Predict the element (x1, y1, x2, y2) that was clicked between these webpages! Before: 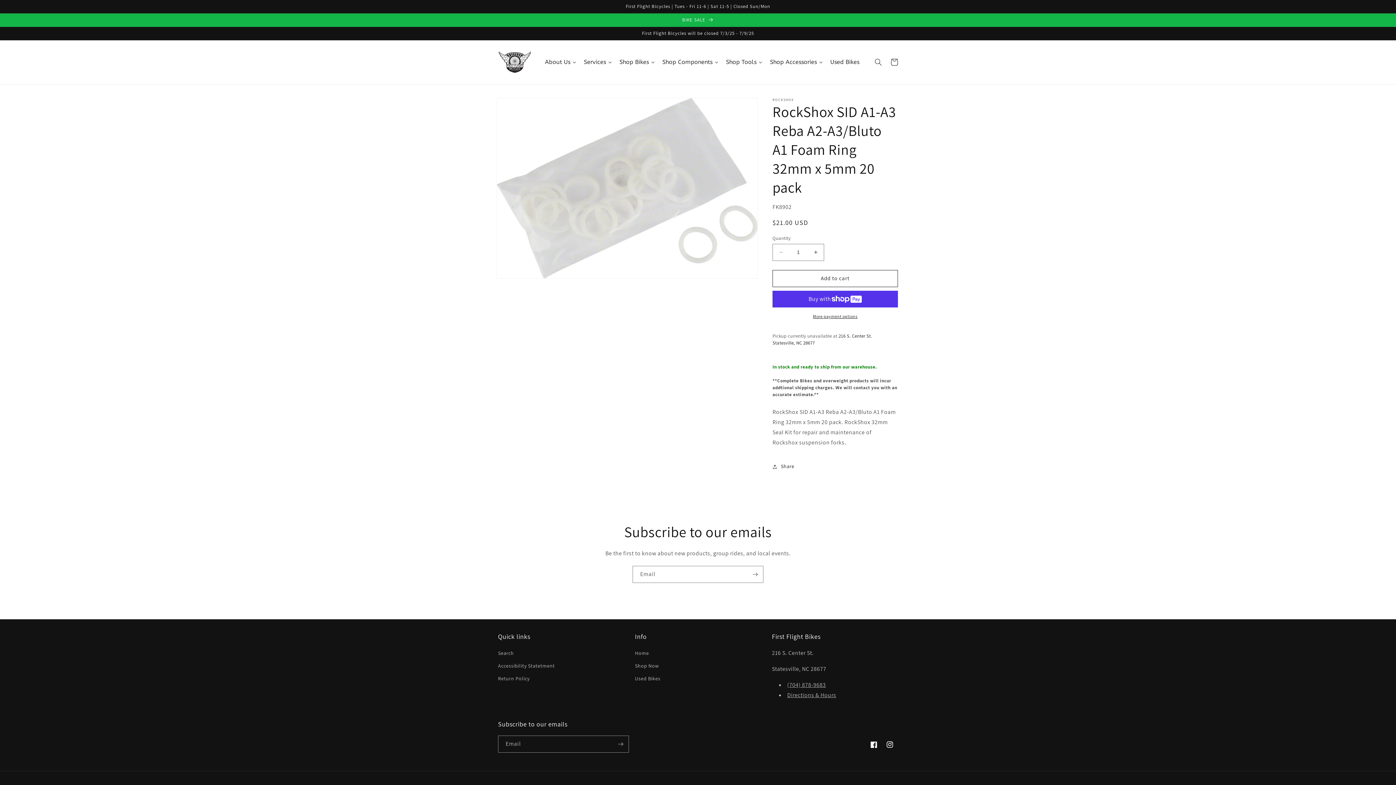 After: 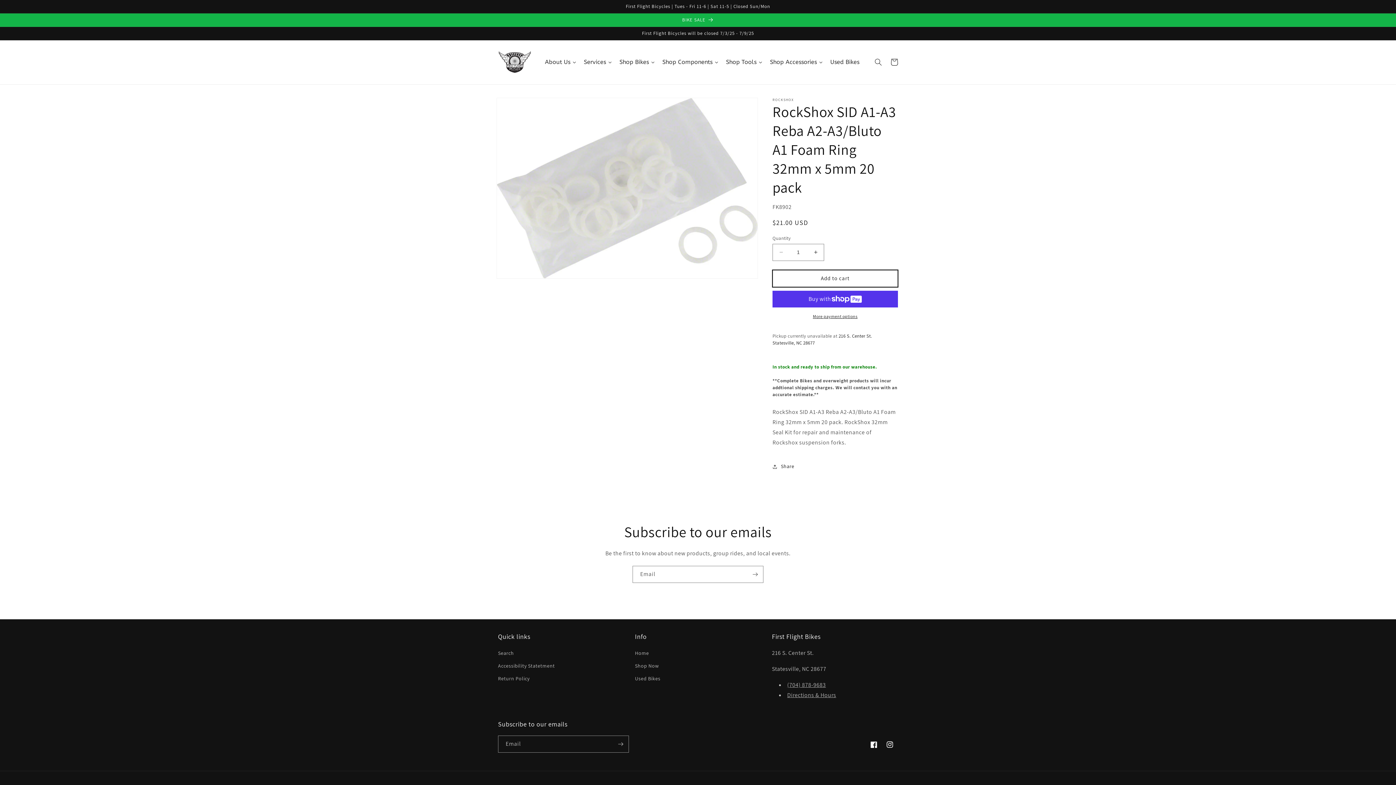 Action: label: Add to cart bbox: (772, 270, 898, 287)